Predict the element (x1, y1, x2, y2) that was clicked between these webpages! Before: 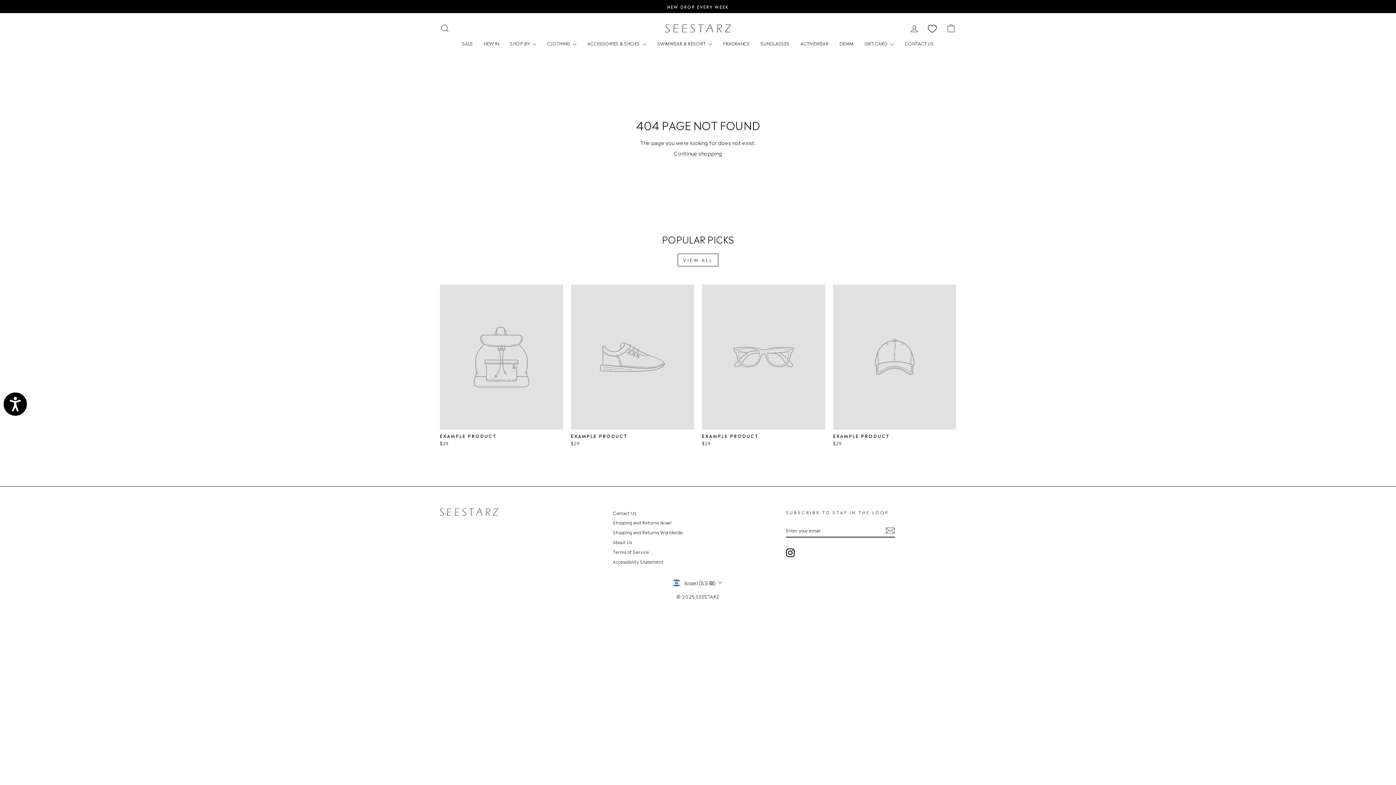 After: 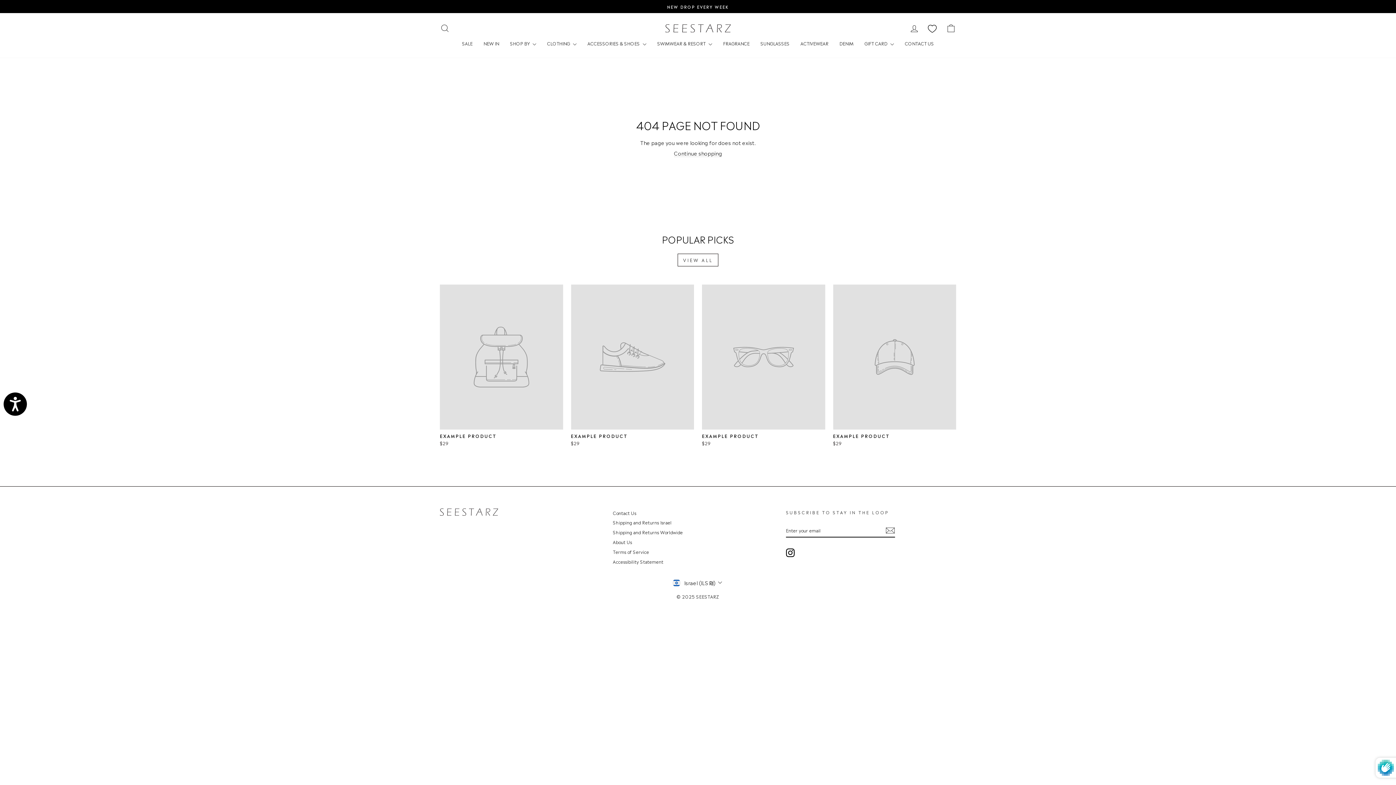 Action: bbox: (885, 526, 895, 535)